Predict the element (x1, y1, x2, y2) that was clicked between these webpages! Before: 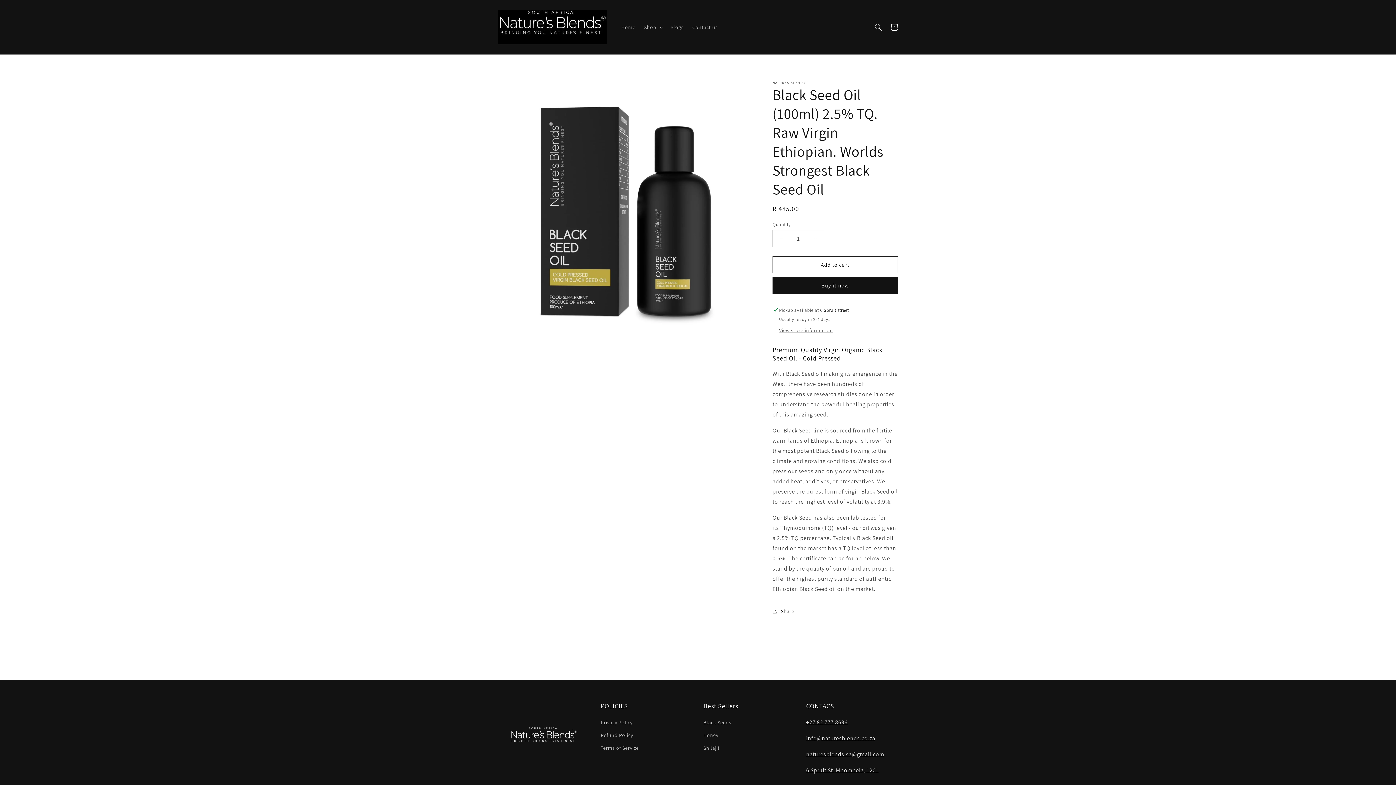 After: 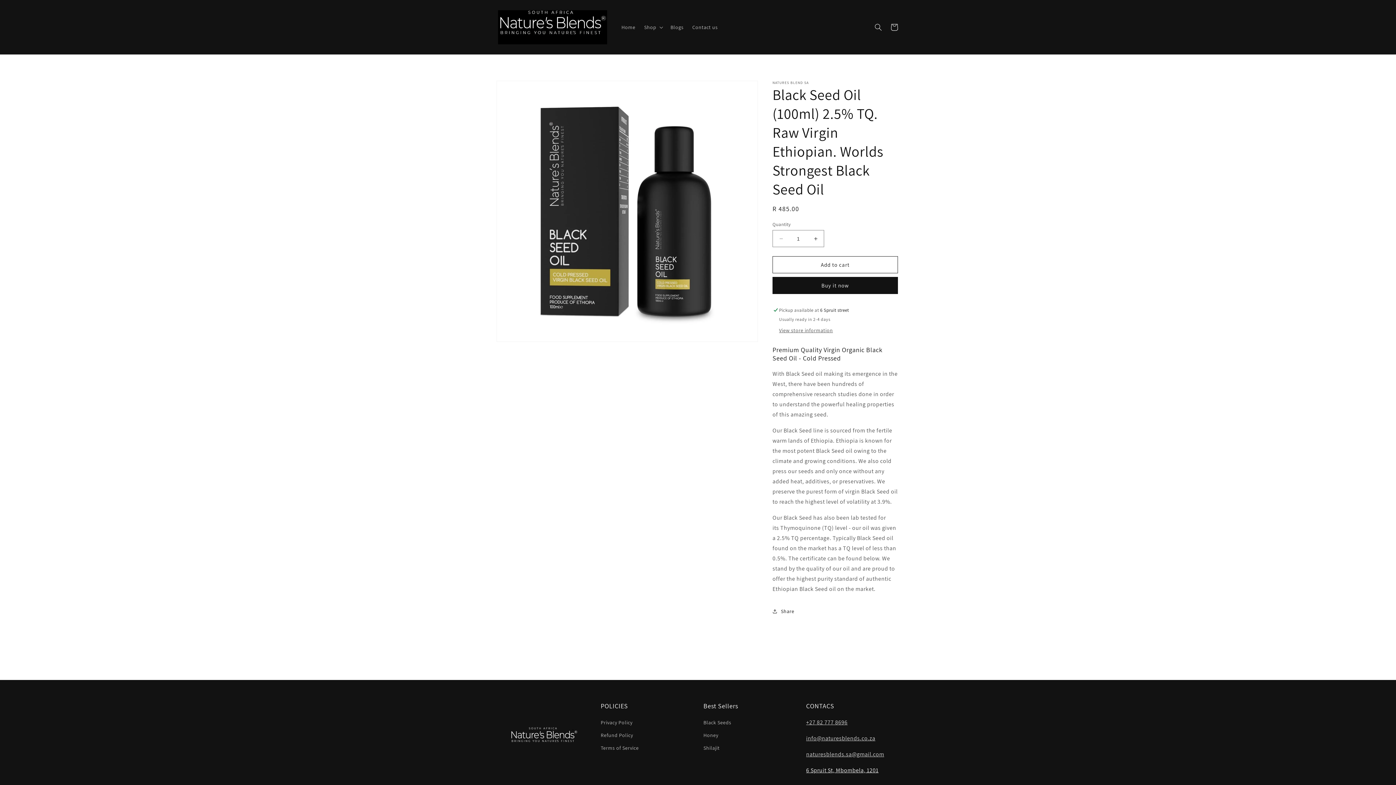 Action: label: 6 Spruit St, Mbombela, 1201 bbox: (806, 766, 878, 774)